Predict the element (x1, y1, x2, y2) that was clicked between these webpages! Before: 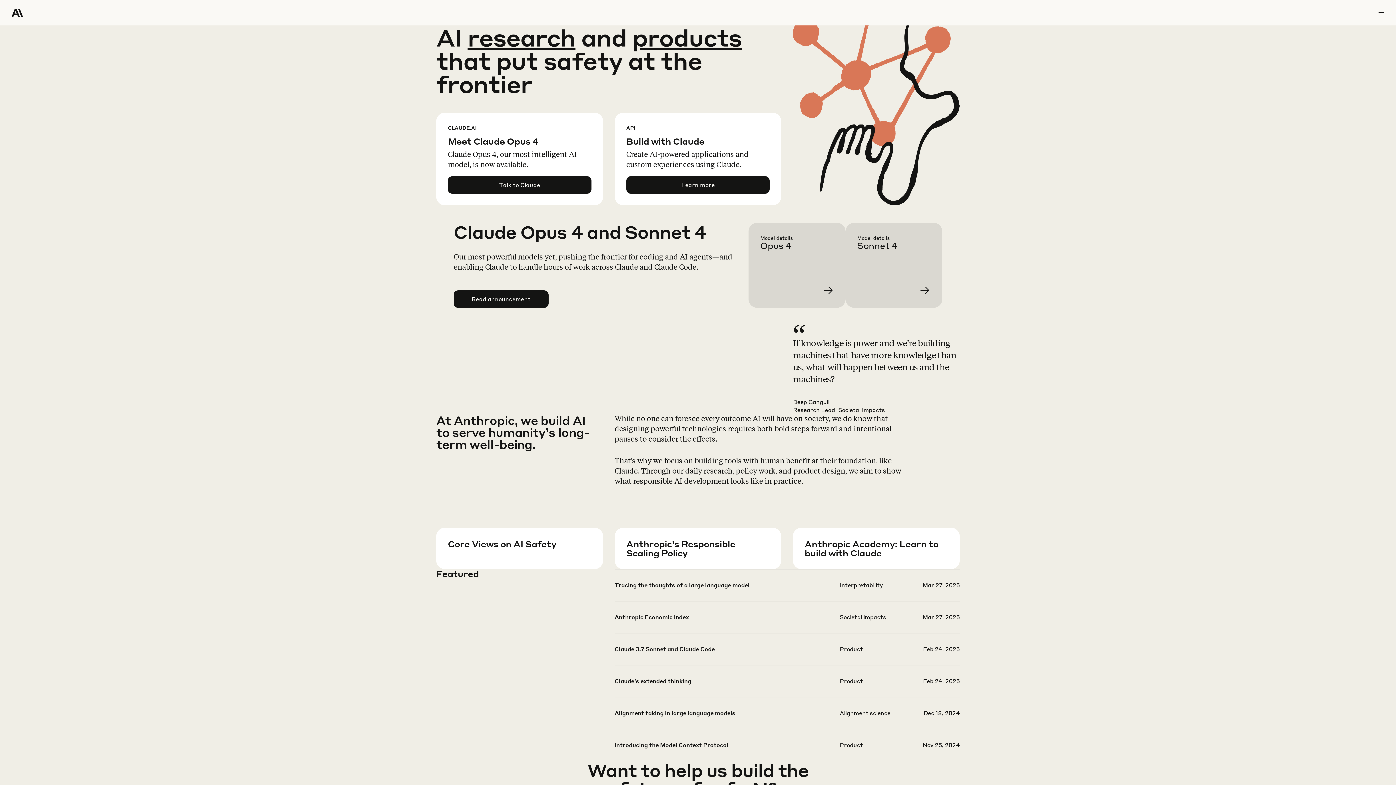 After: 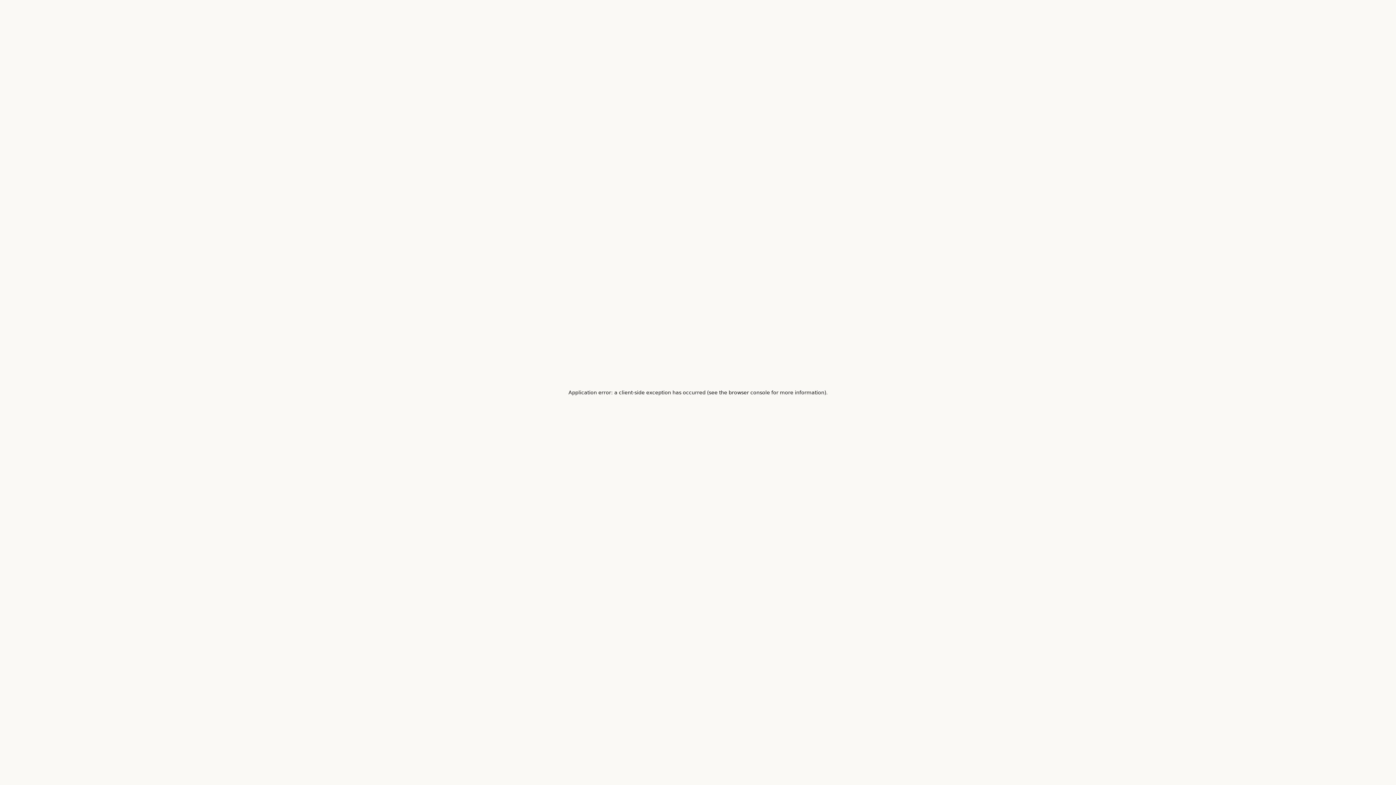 Action: label: research bbox: (467, 22, 575, 52)